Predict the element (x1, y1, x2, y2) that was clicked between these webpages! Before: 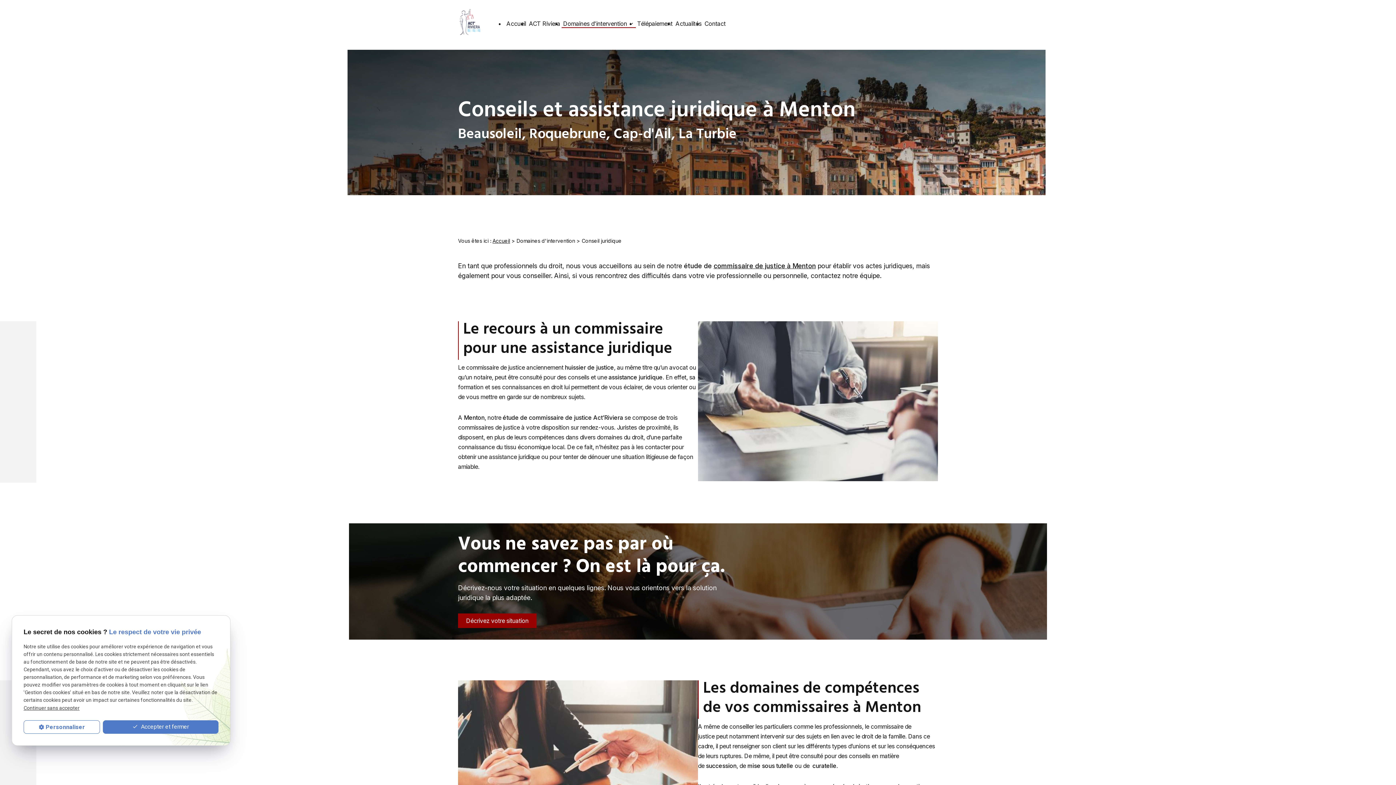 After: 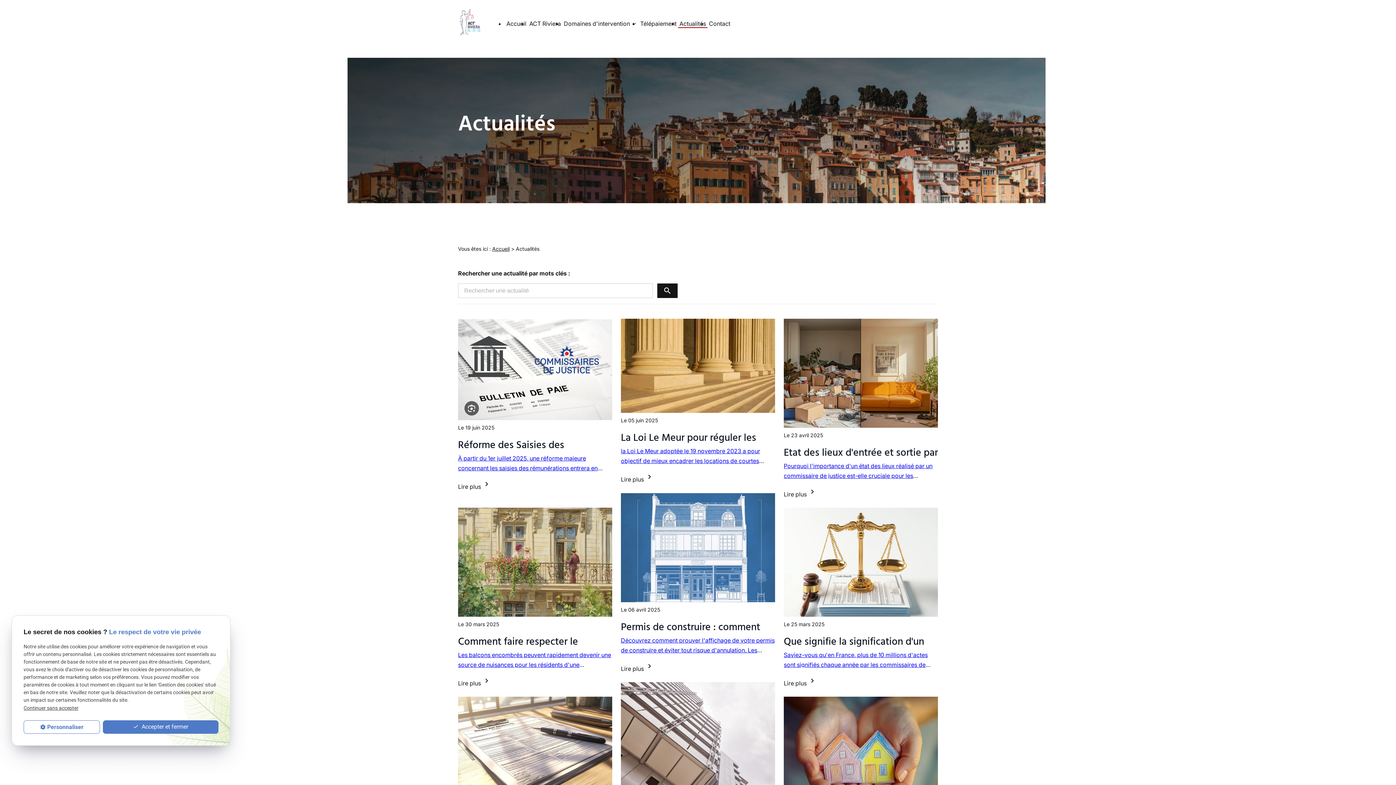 Action: label: Actualités bbox: (674, 19, 703, 27)